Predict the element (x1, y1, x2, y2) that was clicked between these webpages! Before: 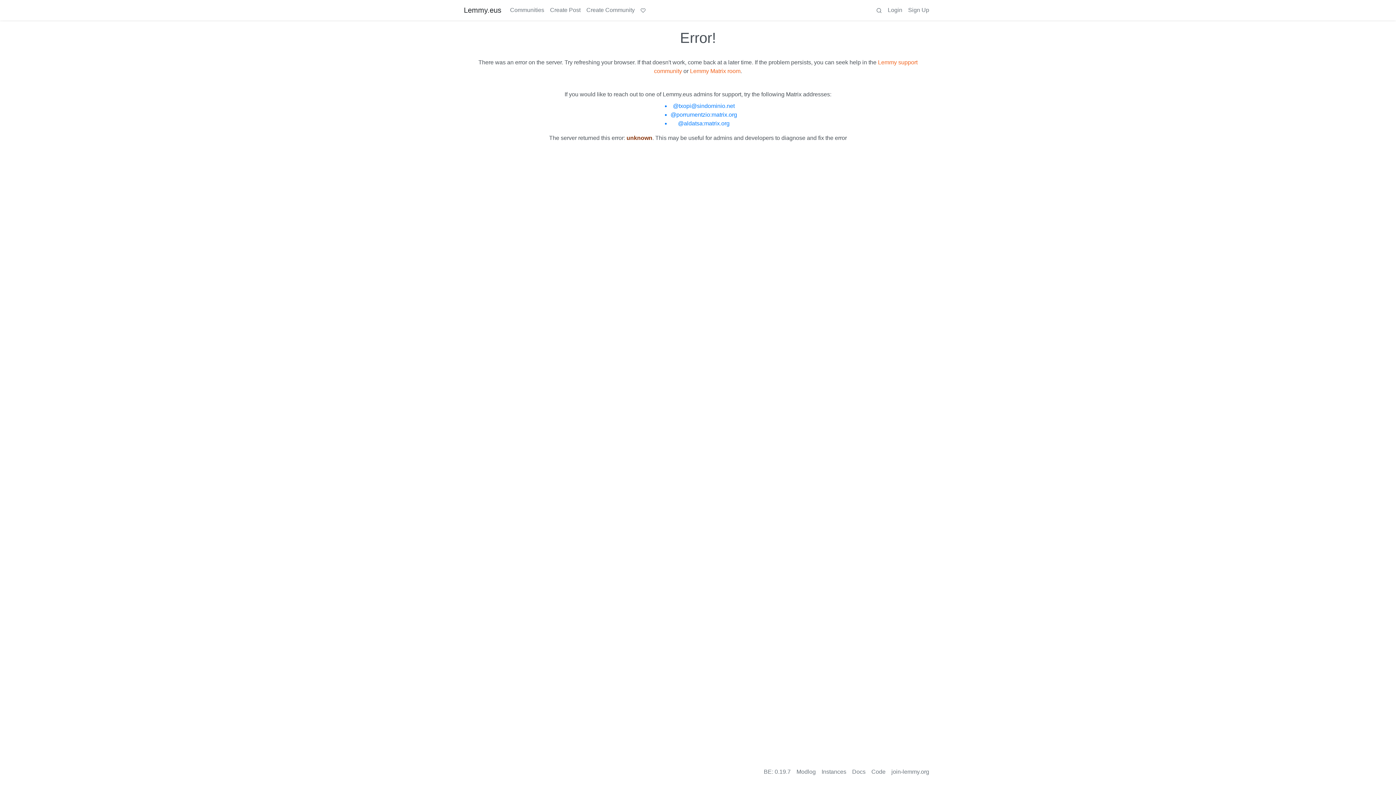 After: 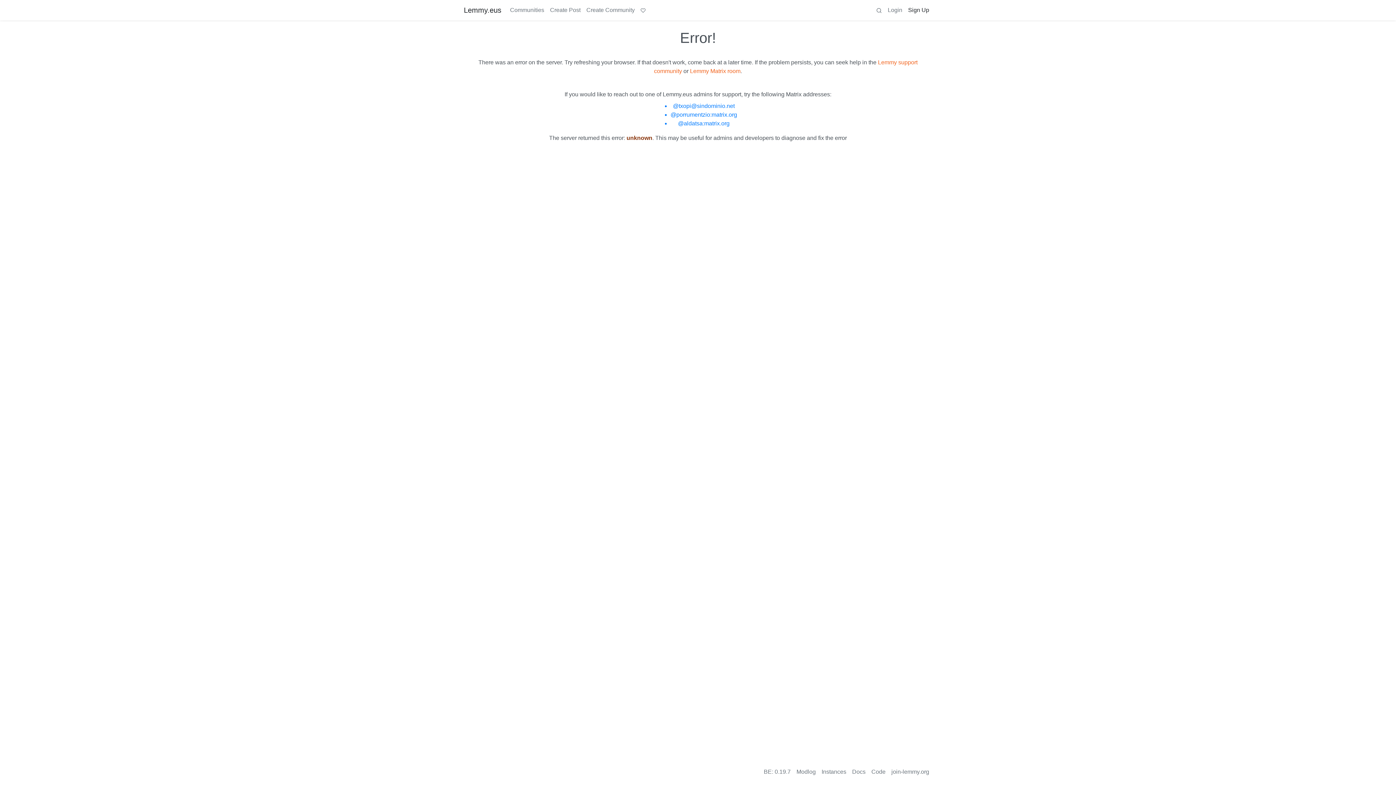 Action: bbox: (905, 2, 932, 17) label: Sign Up